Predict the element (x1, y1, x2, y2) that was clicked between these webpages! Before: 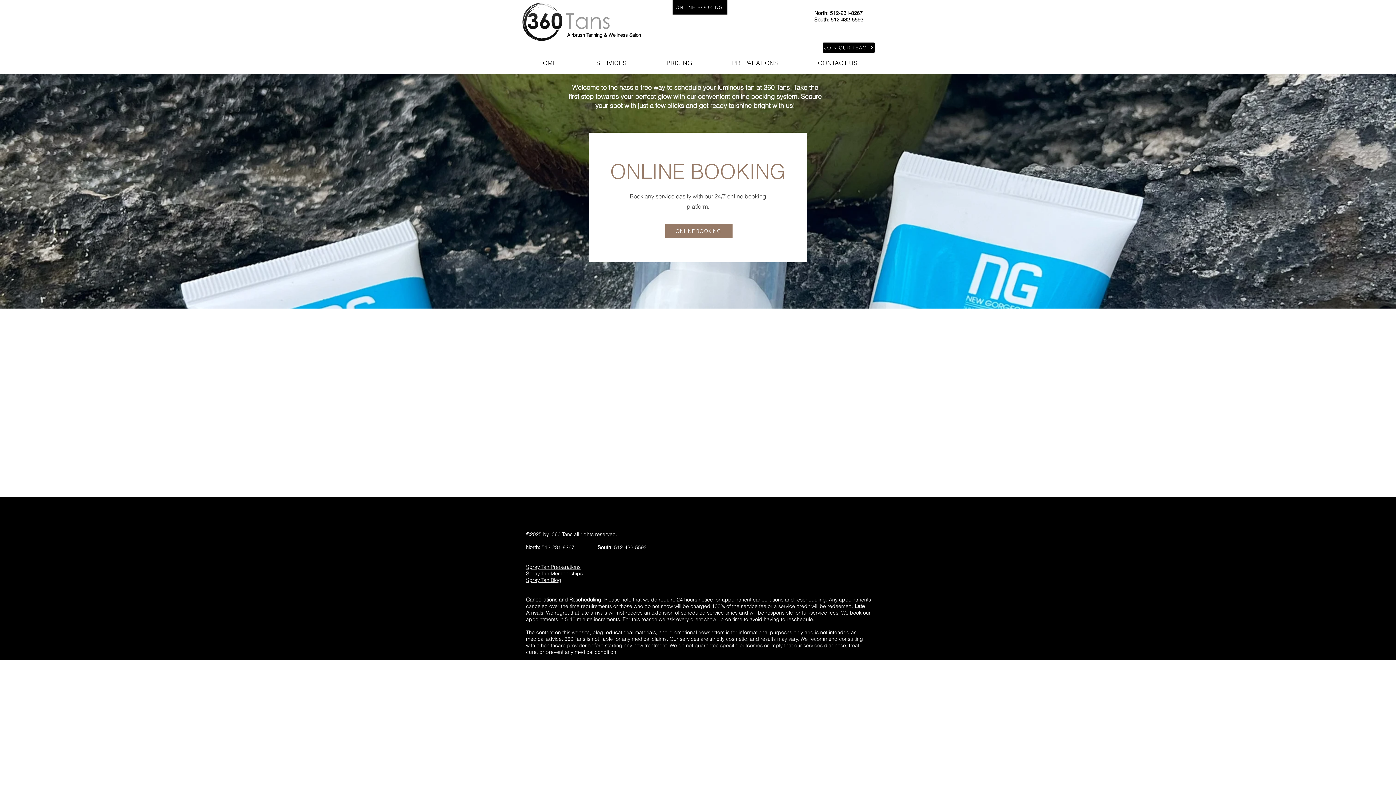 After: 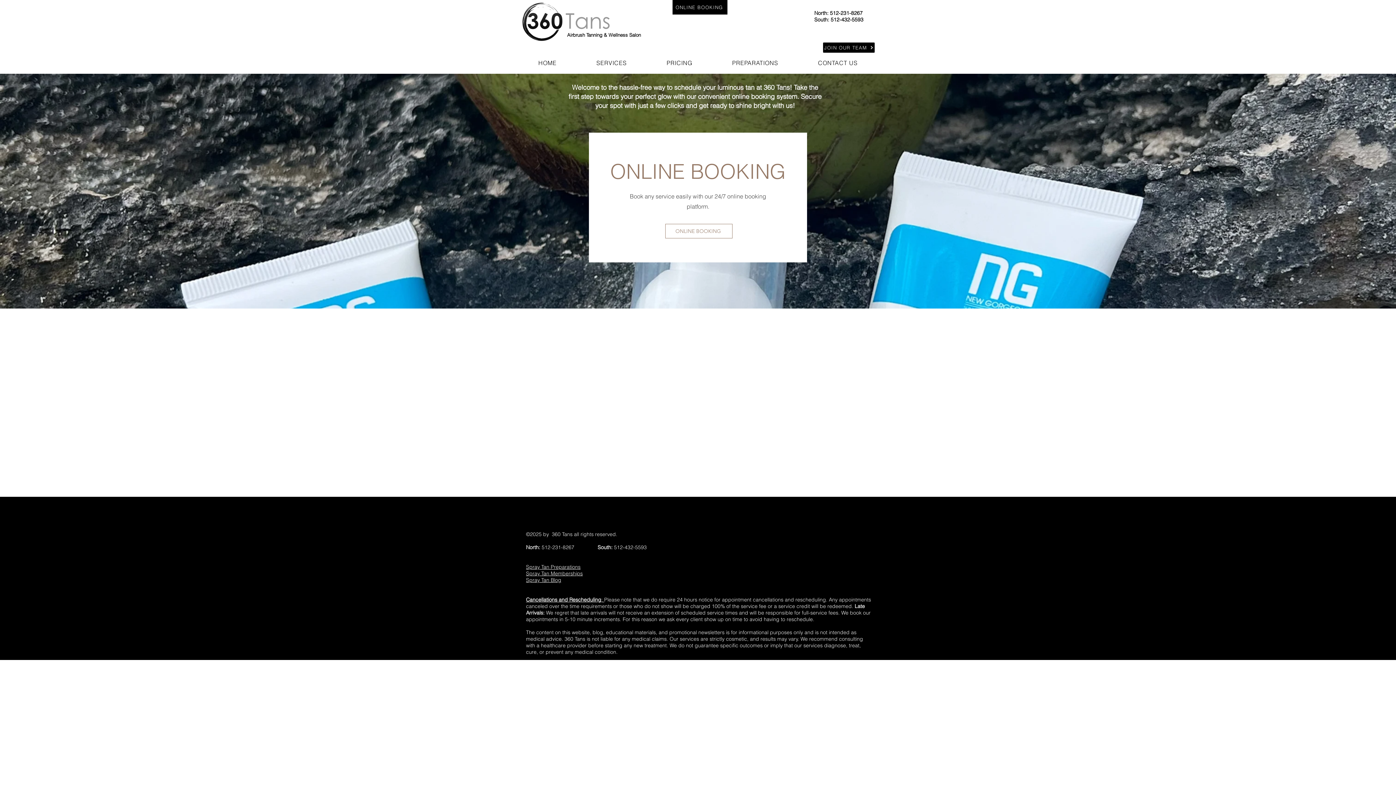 Action: bbox: (665, 224, 732, 238) label: ONLINE BOOKING